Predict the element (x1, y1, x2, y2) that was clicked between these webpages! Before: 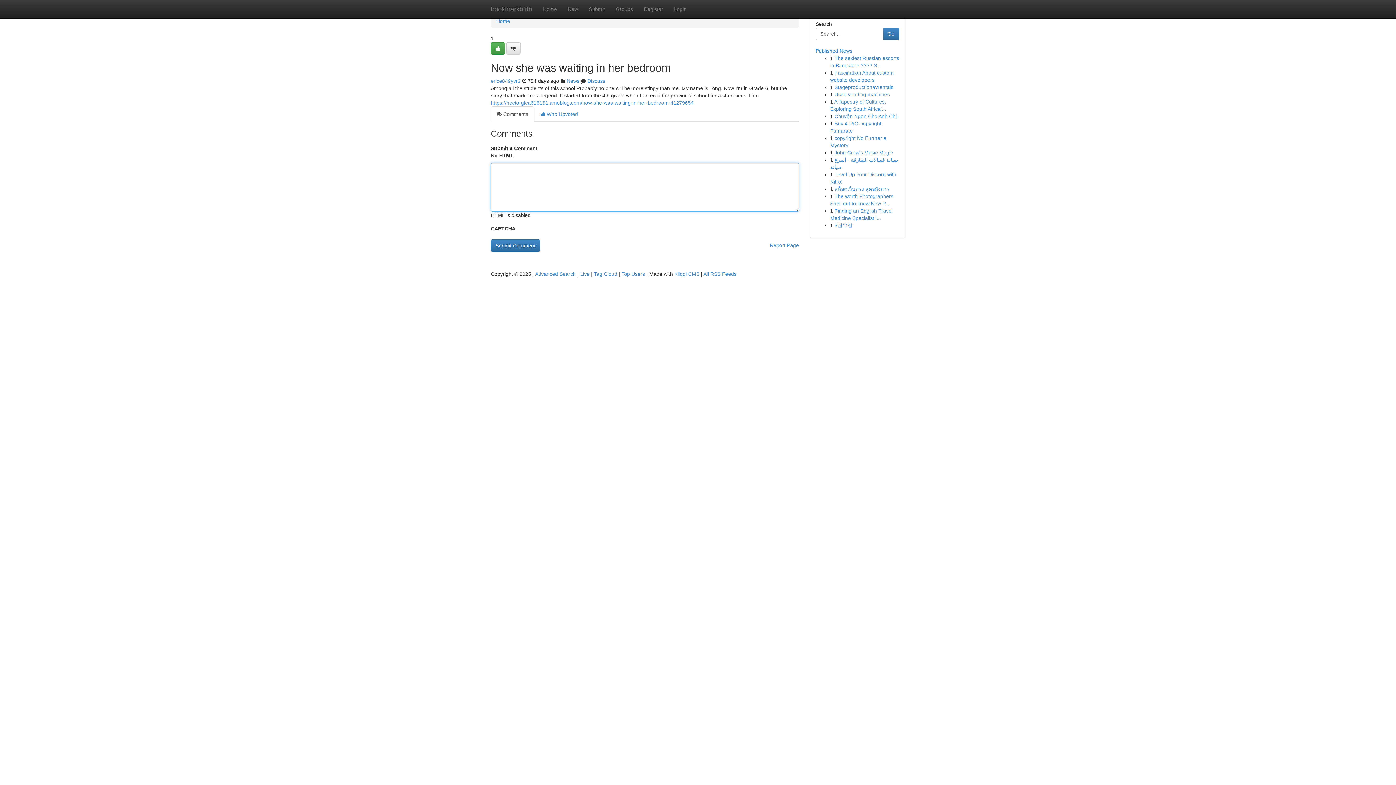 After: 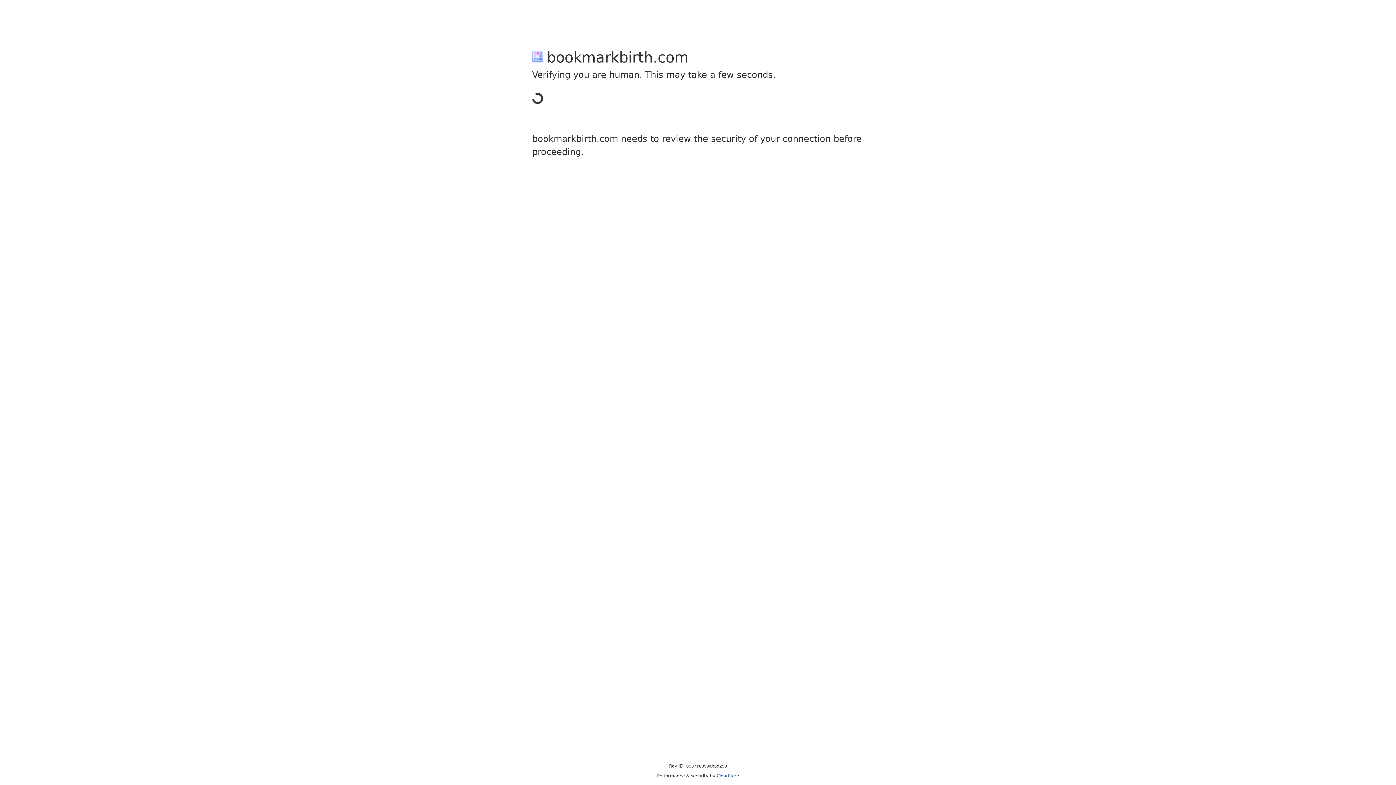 Action: label: Submit bbox: (583, 0, 610, 18)